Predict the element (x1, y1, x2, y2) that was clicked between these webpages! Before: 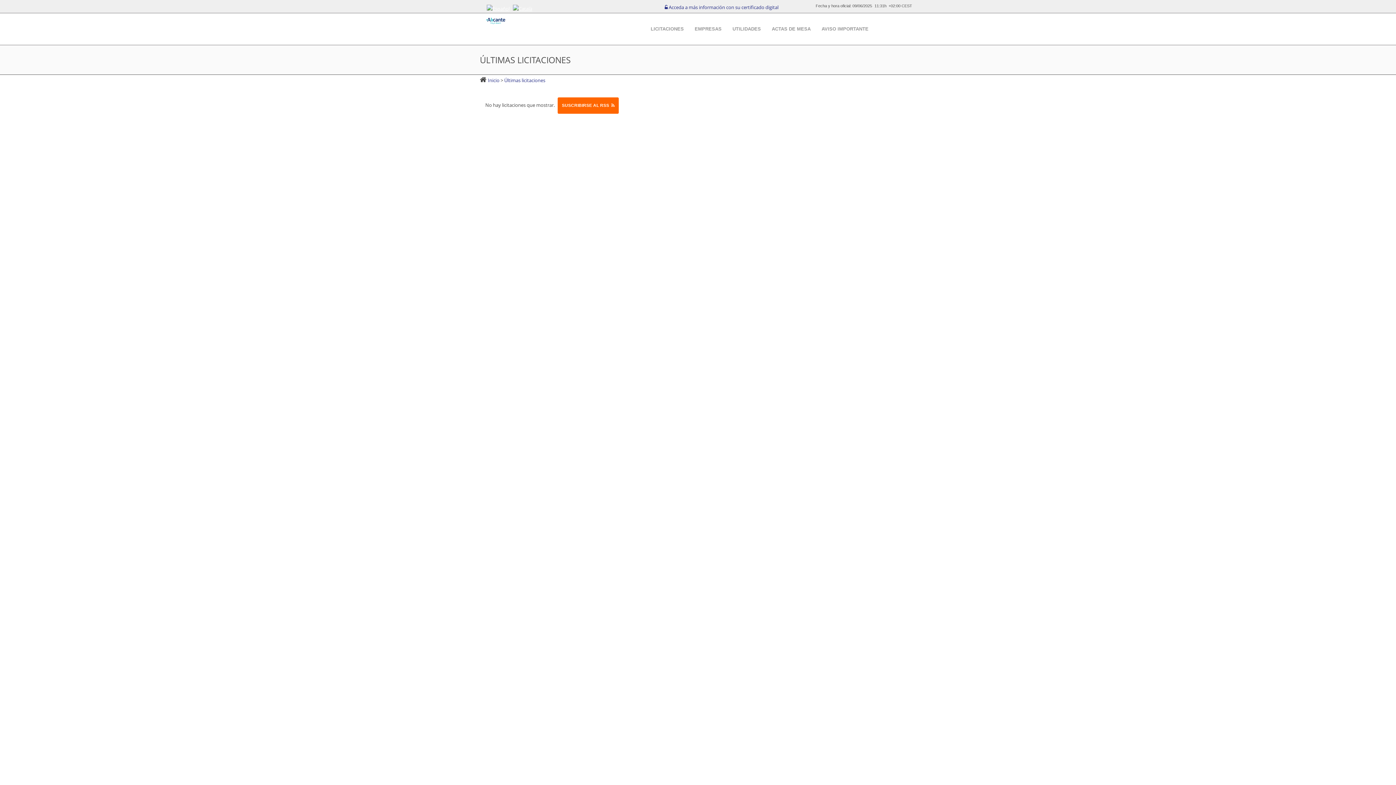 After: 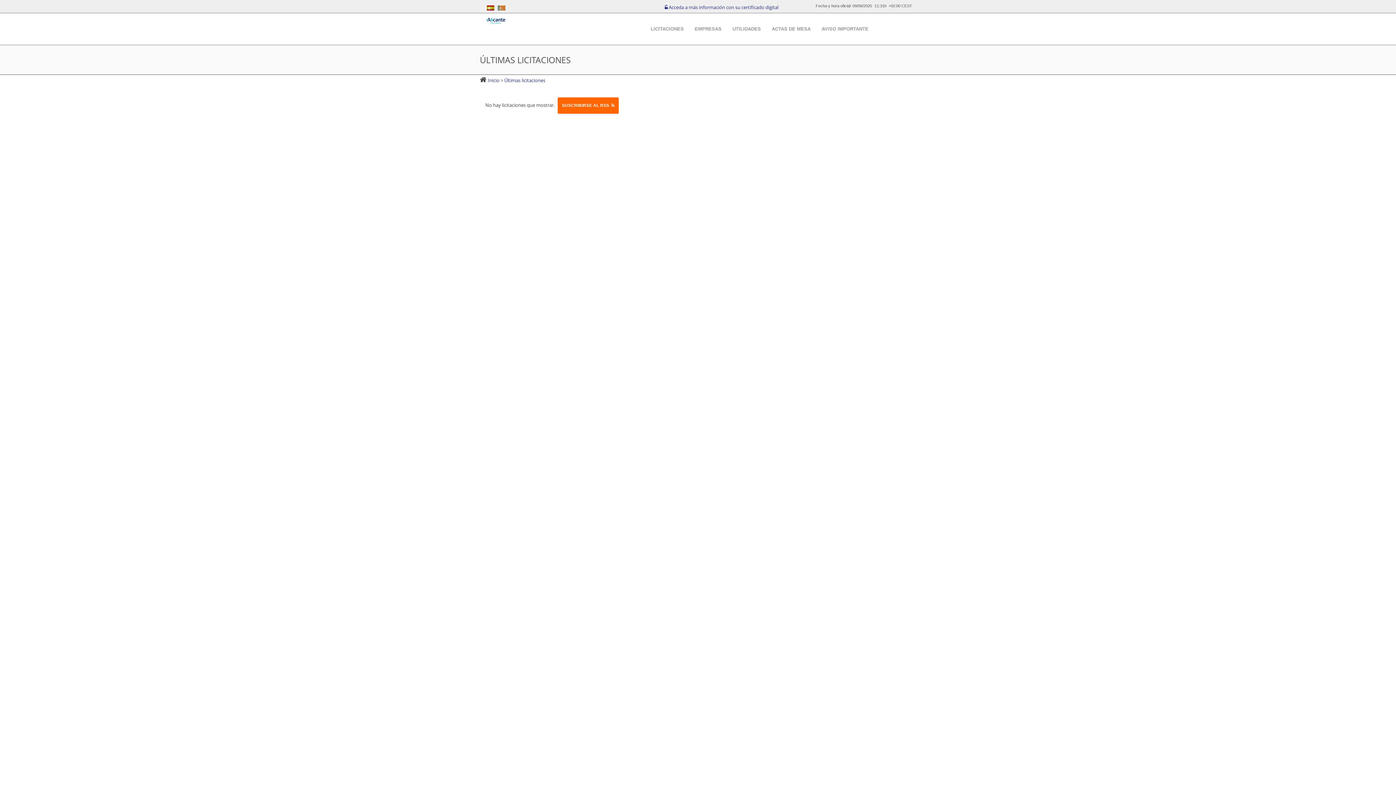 Action: bbox: (503, 76, 545, 83) label:  Últimas licitaciones